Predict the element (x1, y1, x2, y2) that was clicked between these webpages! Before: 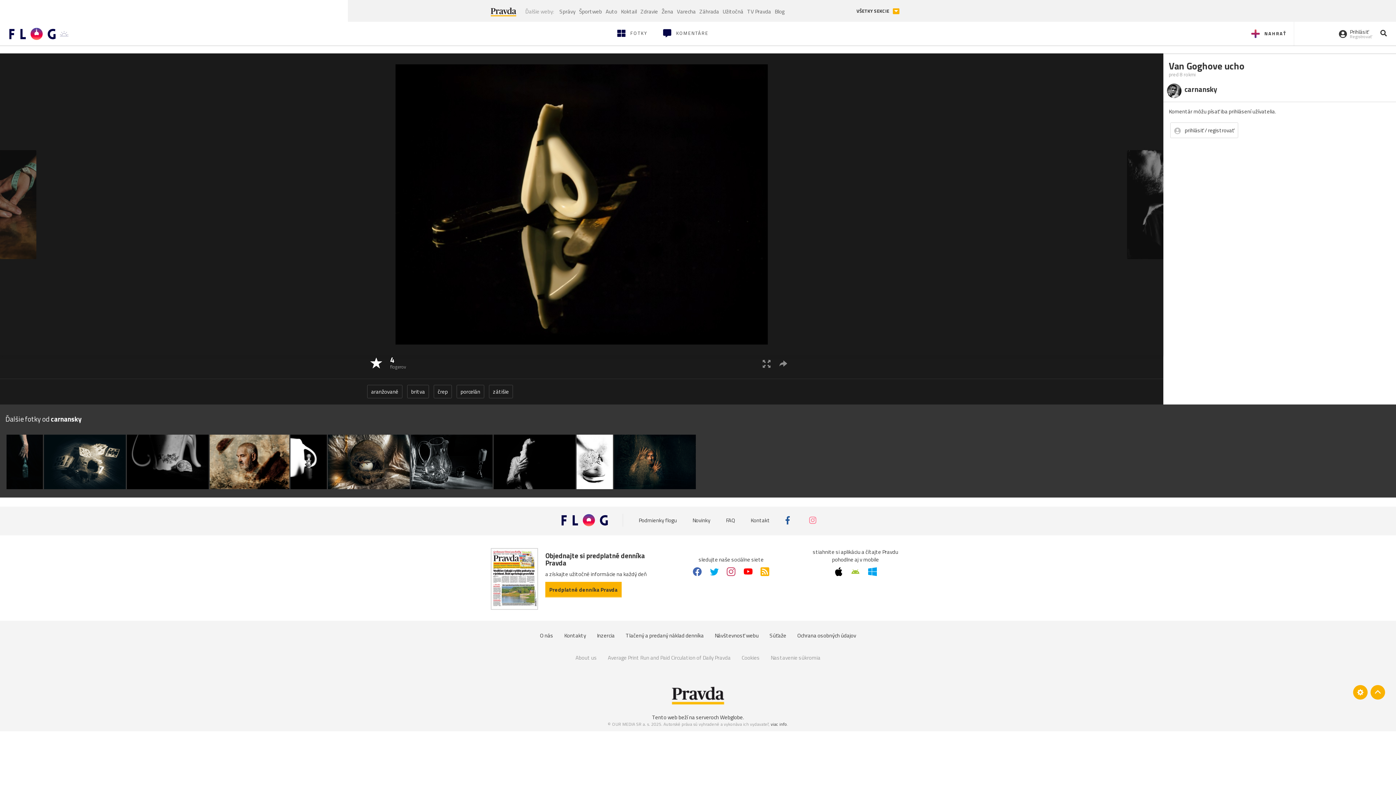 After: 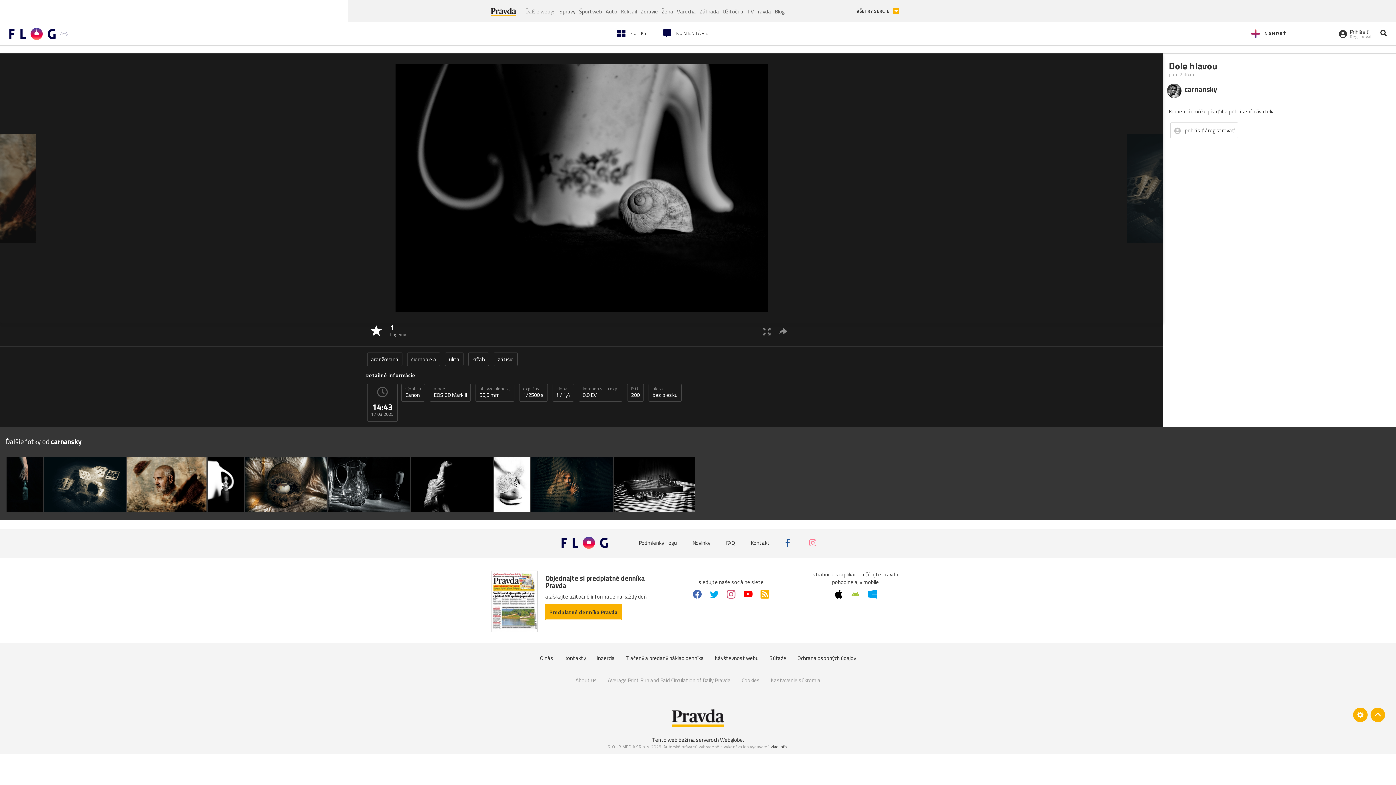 Action: bbox: (126, 434, 208, 489)